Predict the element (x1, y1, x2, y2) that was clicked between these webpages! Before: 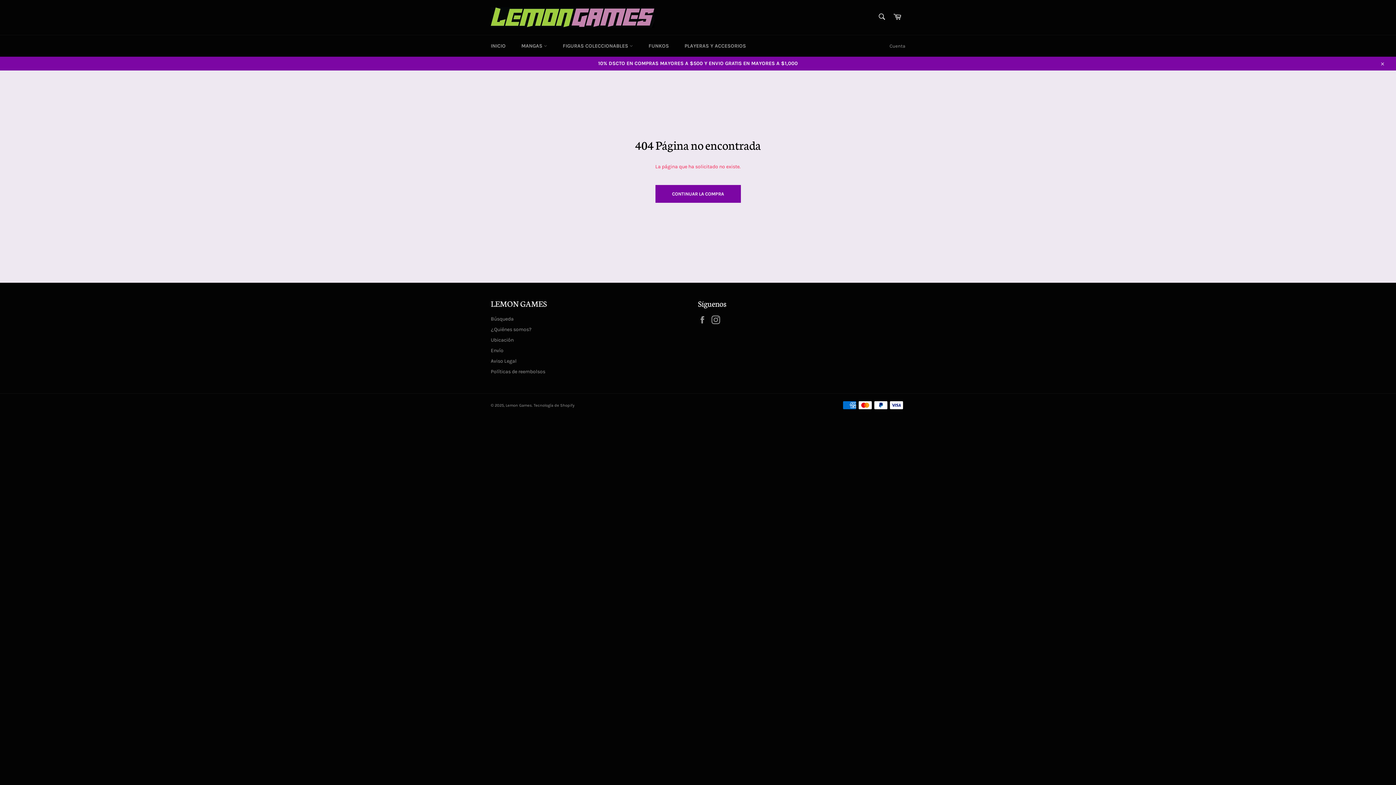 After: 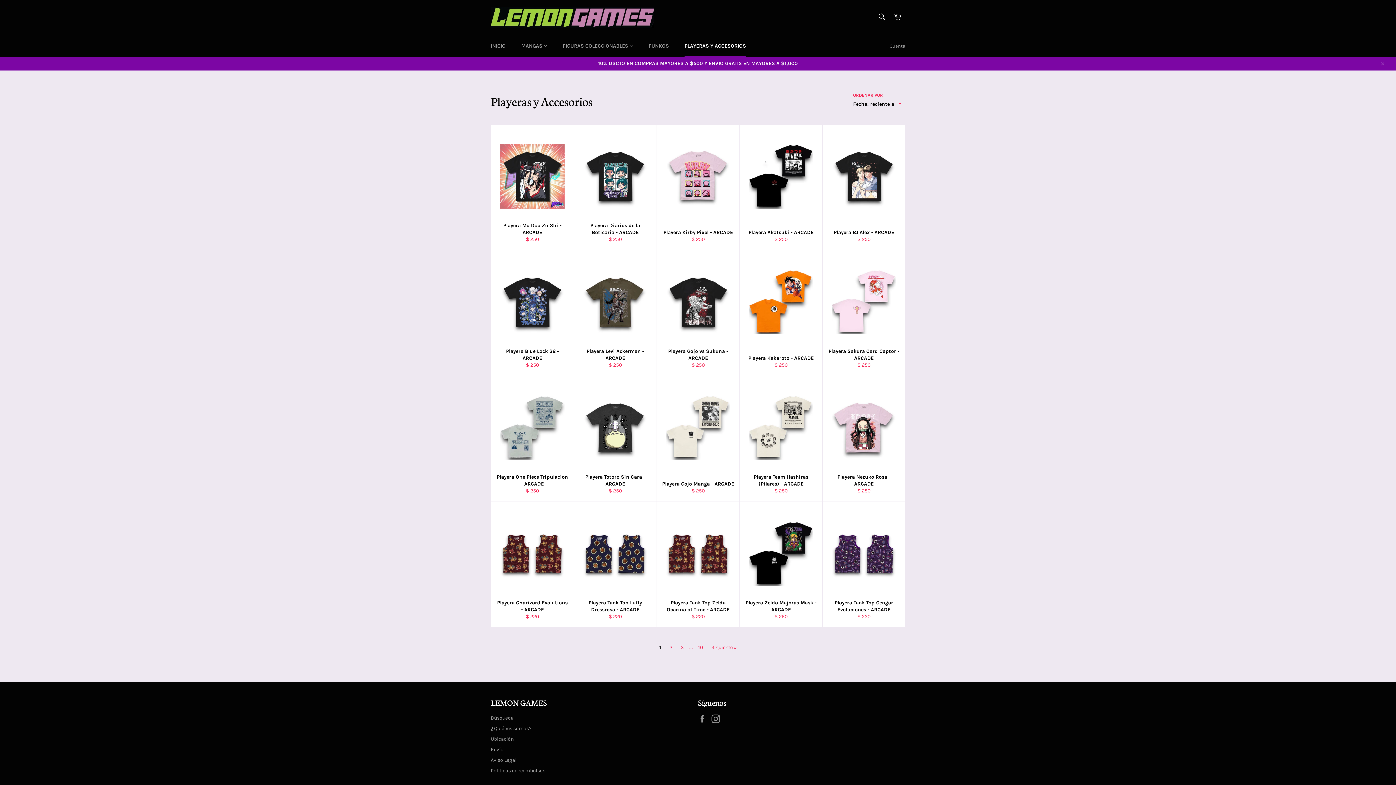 Action: bbox: (677, 35, 753, 56) label: PLAYERAS Y ACCESORIOS